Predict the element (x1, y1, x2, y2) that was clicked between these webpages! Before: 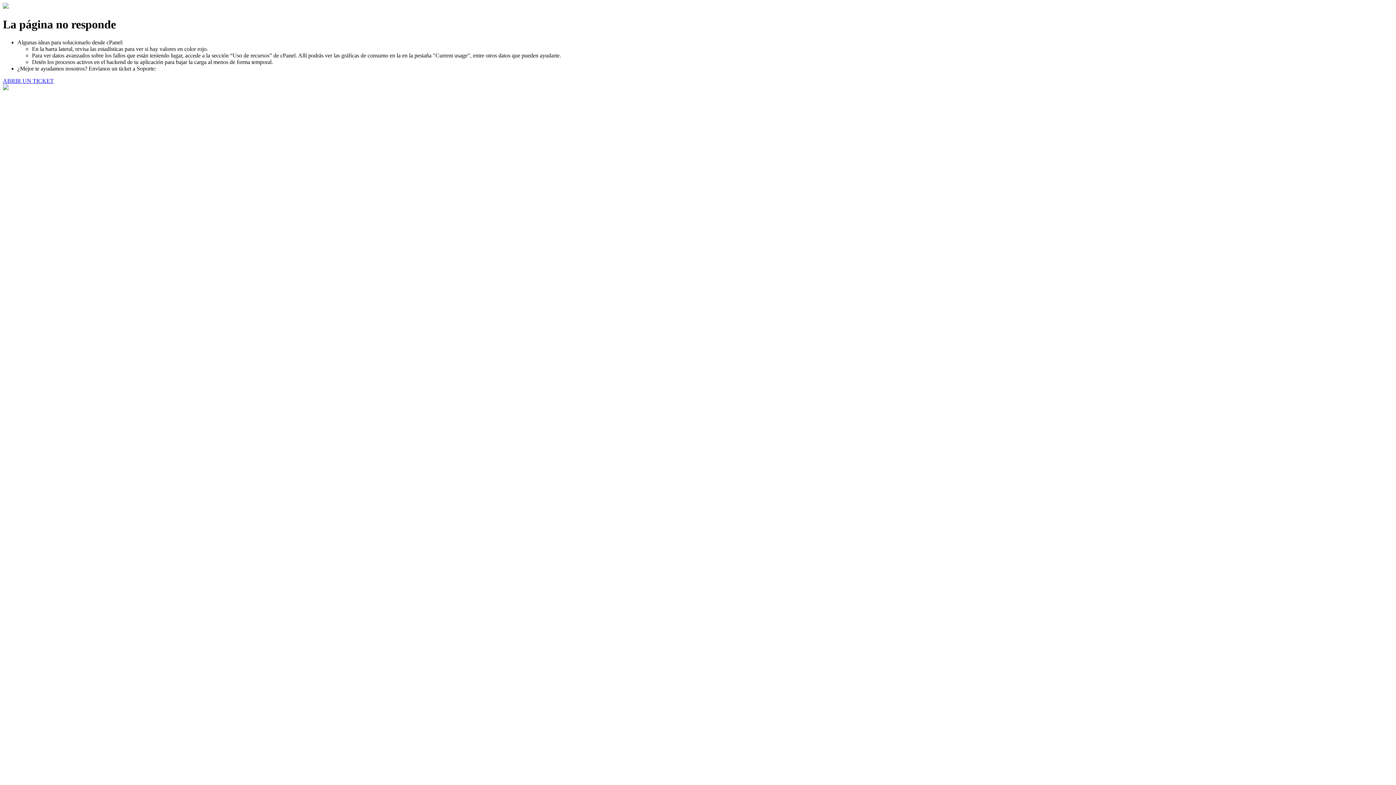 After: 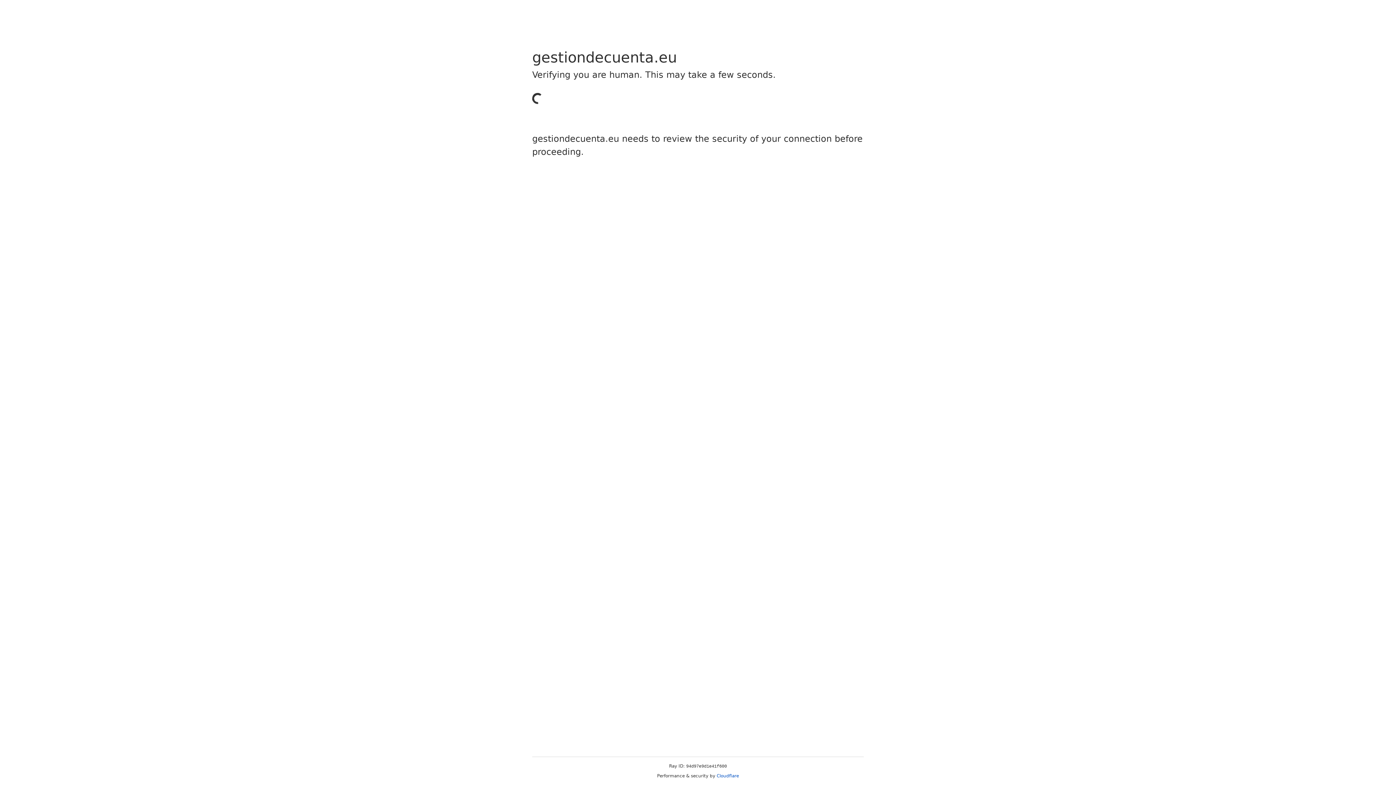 Action: label: ABRIR UN TICKET bbox: (2, 77, 53, 83)